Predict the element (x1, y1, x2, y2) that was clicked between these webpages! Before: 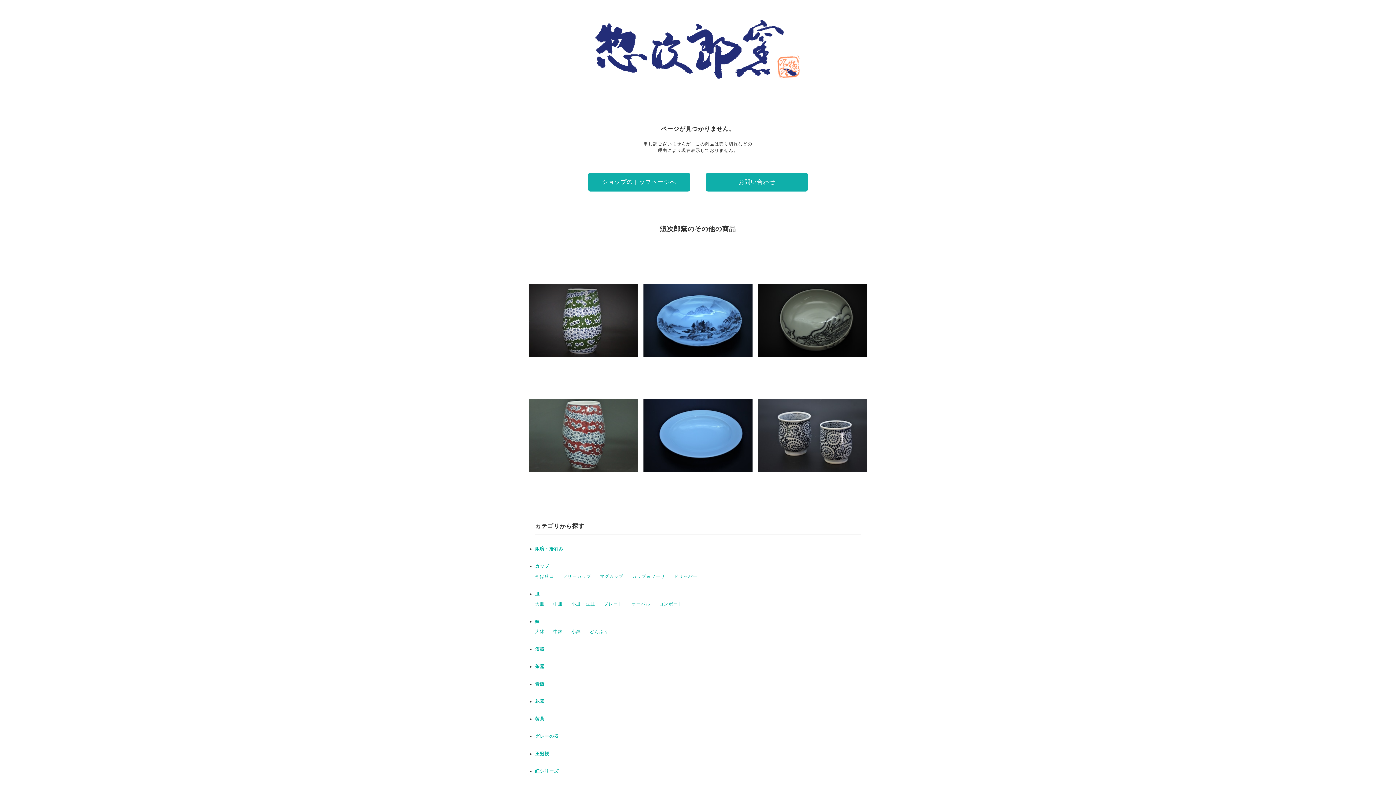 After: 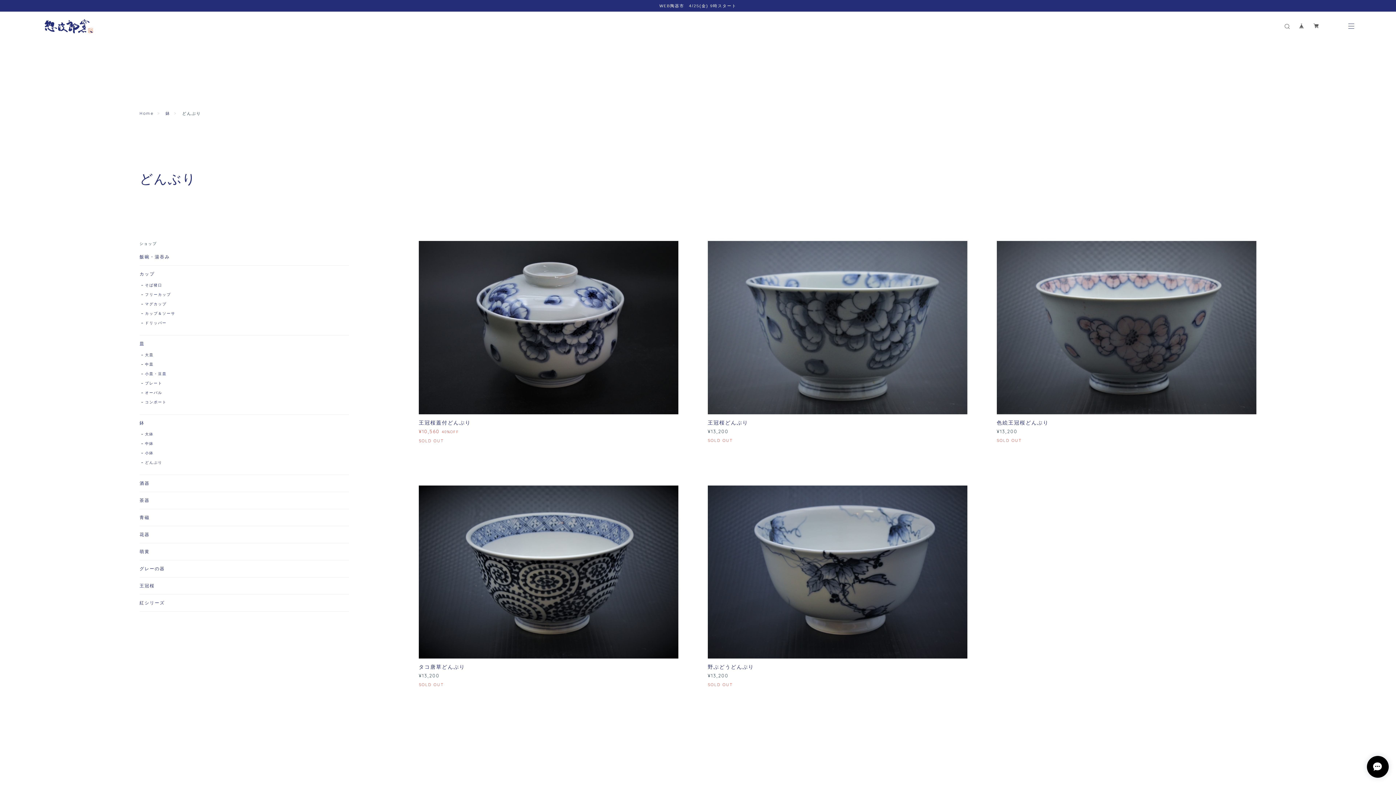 Action: label: どんぶり bbox: (589, 629, 608, 634)